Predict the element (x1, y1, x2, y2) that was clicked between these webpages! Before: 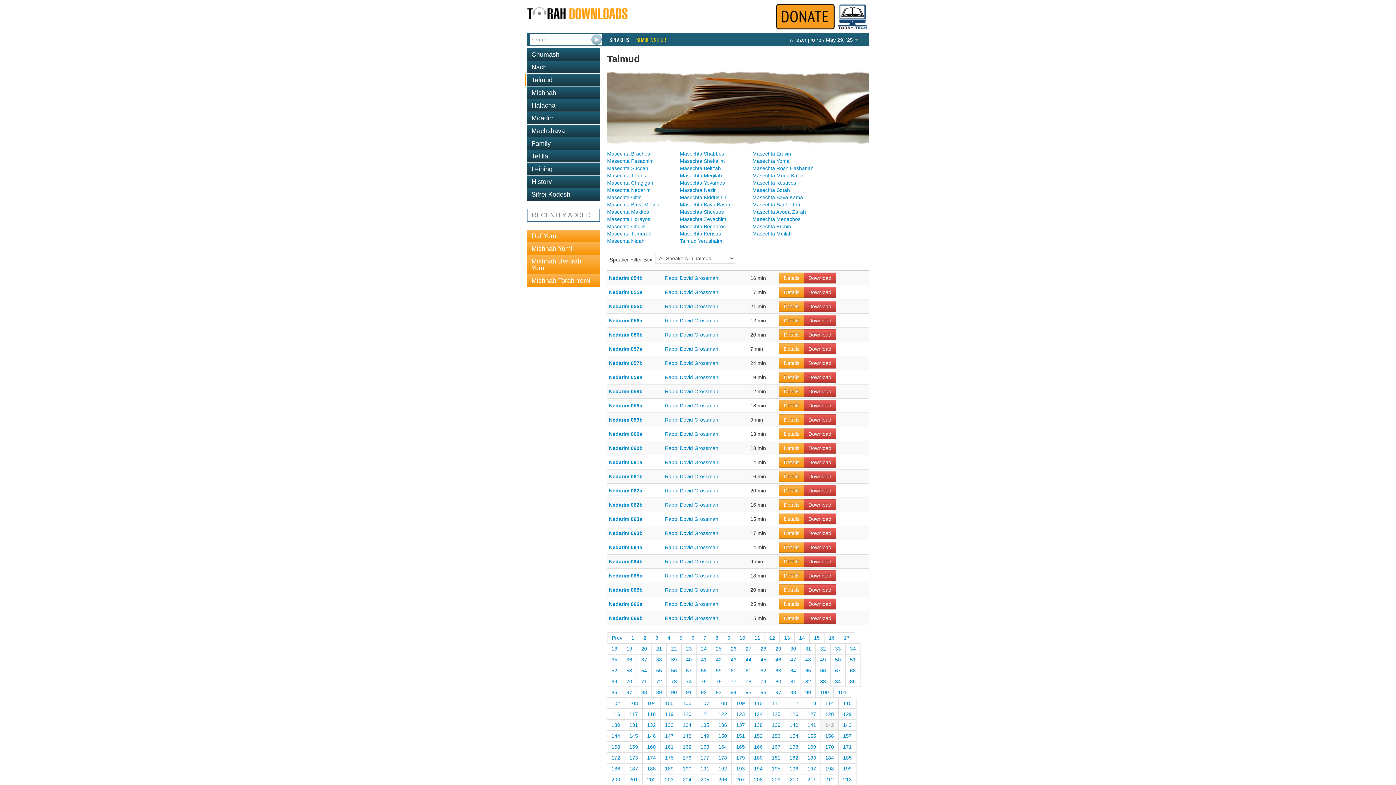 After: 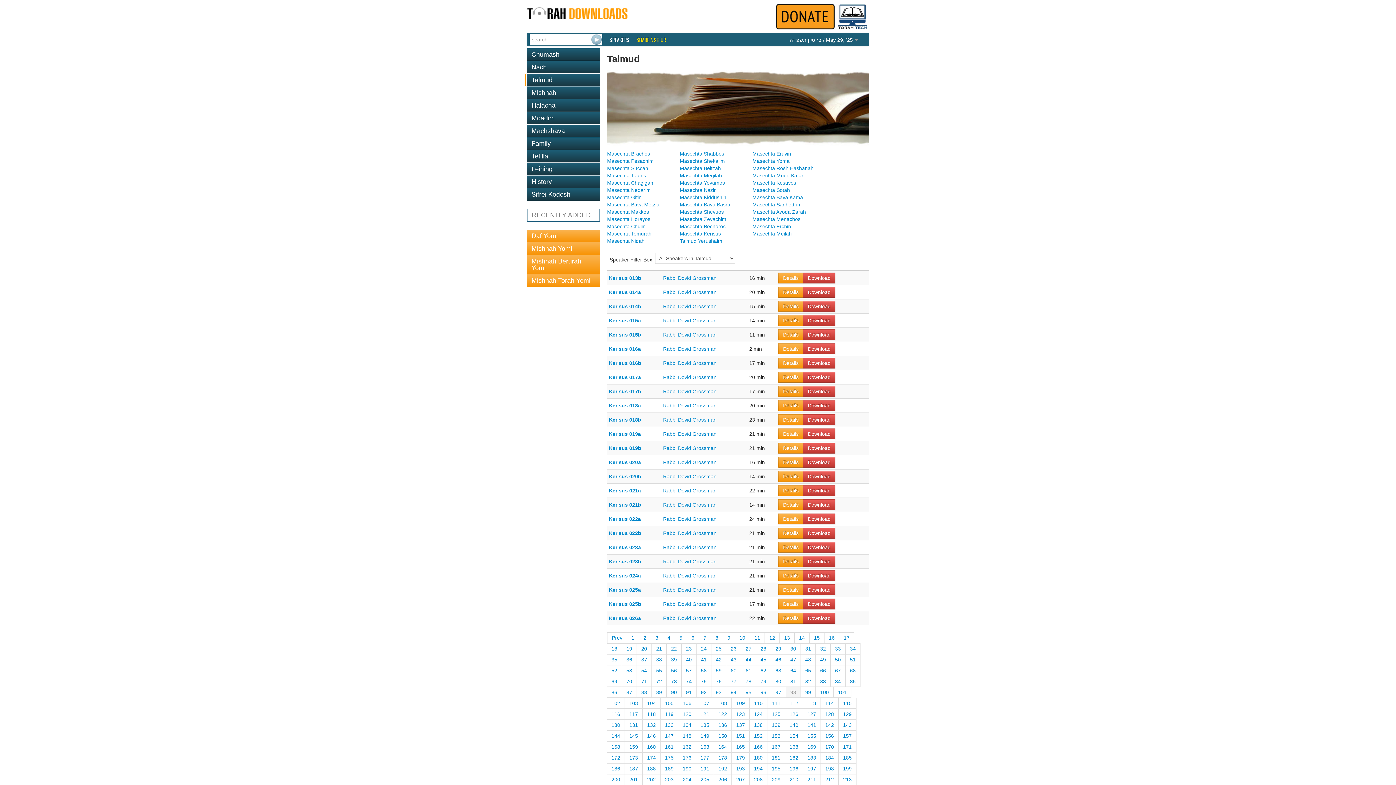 Action: label: 98 bbox: (786, 687, 801, 698)